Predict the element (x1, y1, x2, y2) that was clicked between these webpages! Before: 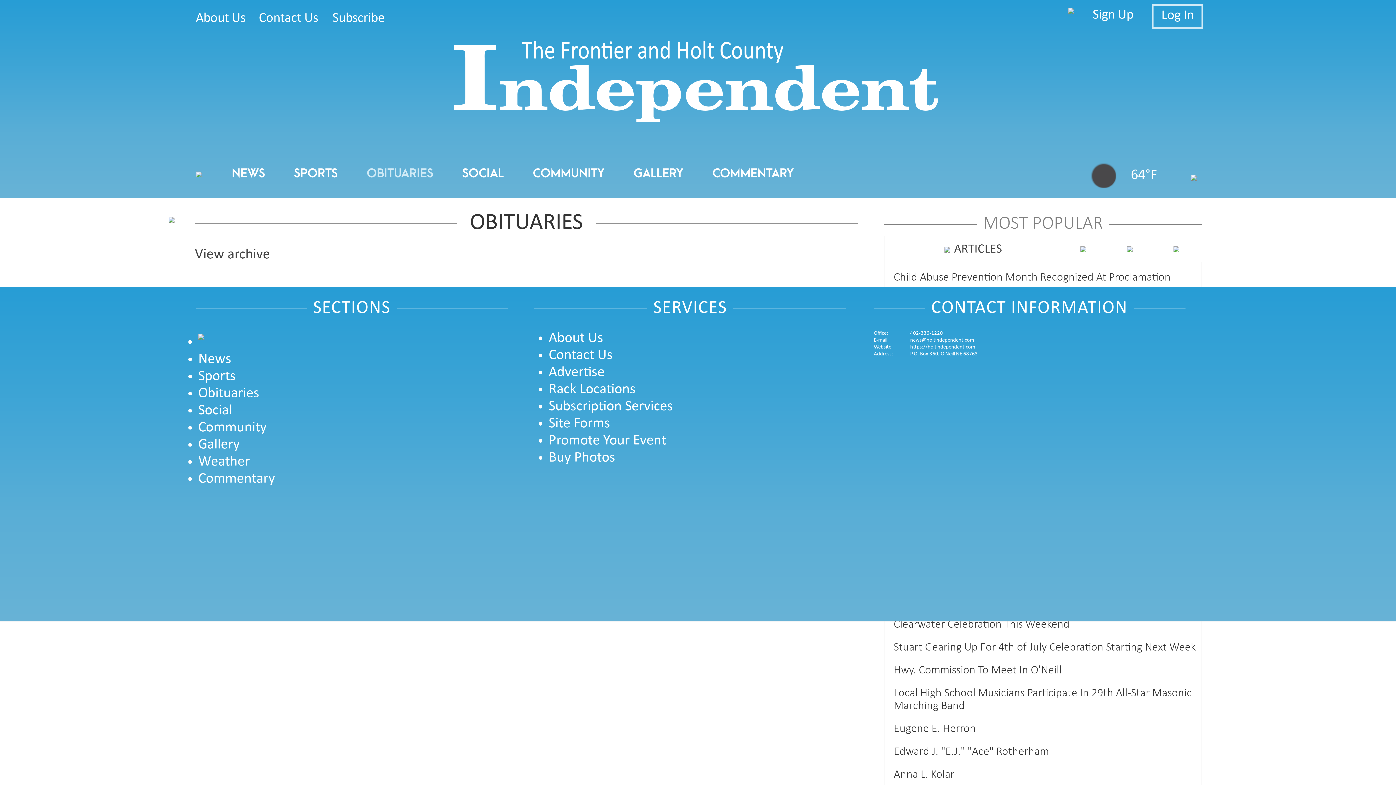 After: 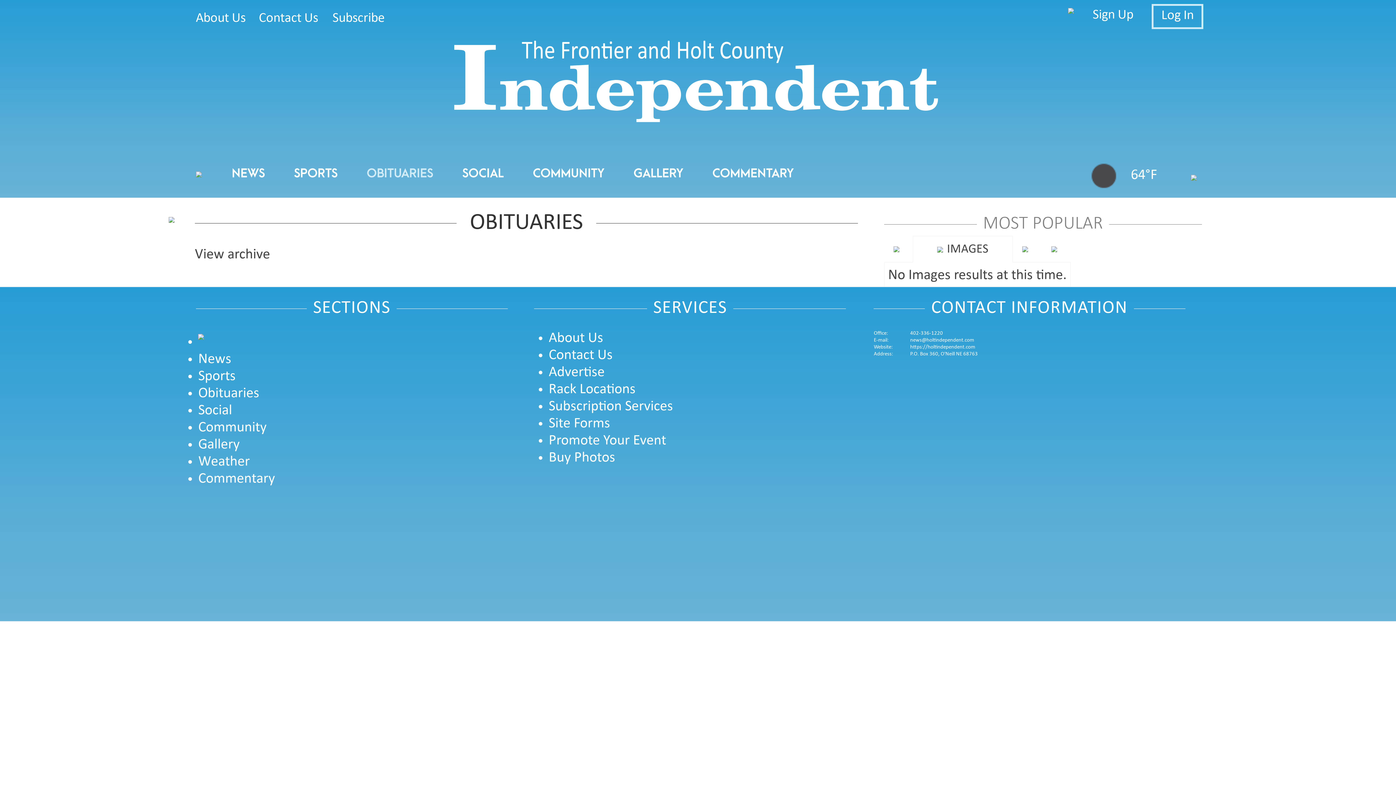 Action: bbox: (1080, 239, 1090, 258)